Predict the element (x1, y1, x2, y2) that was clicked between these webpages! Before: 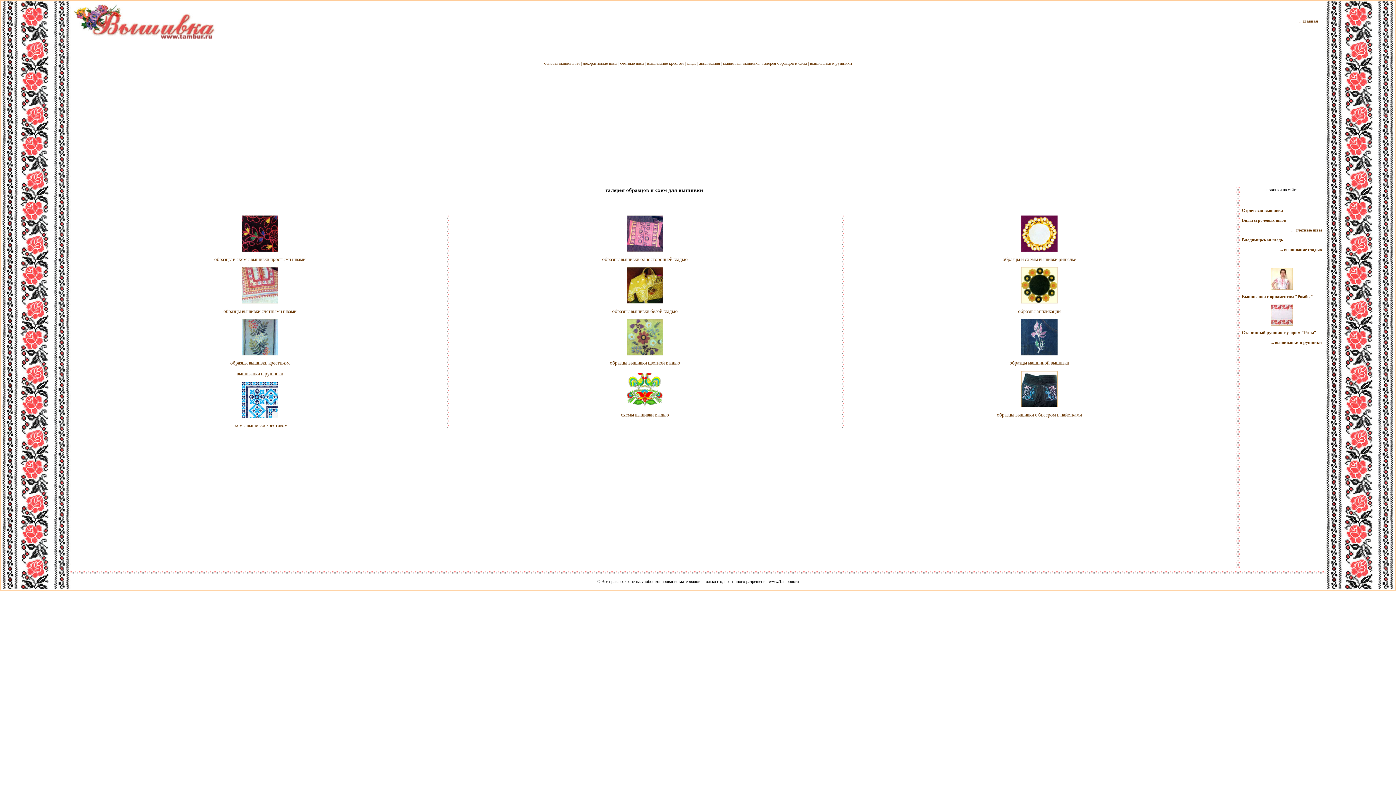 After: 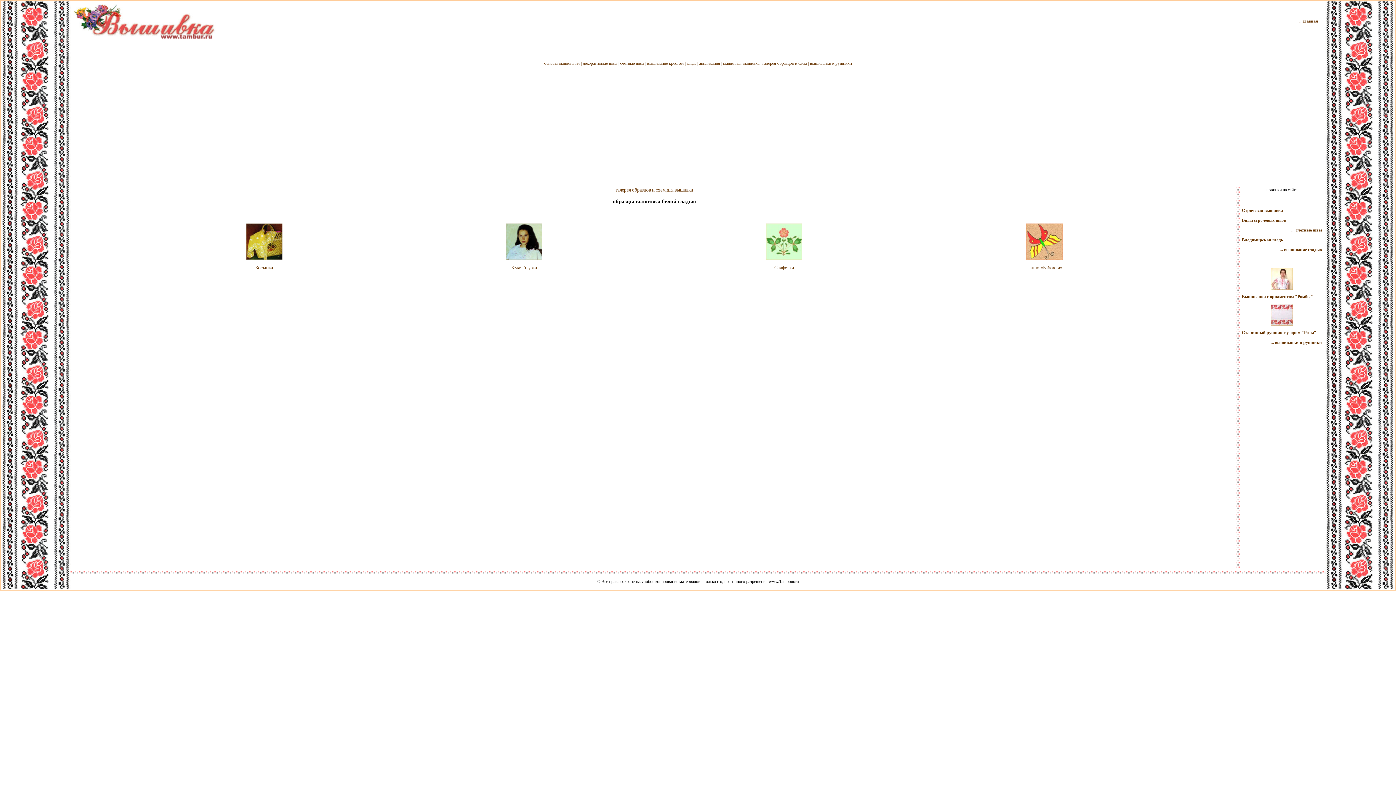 Action: bbox: (612, 308, 677, 314) label: образцы вышивки белой гладью